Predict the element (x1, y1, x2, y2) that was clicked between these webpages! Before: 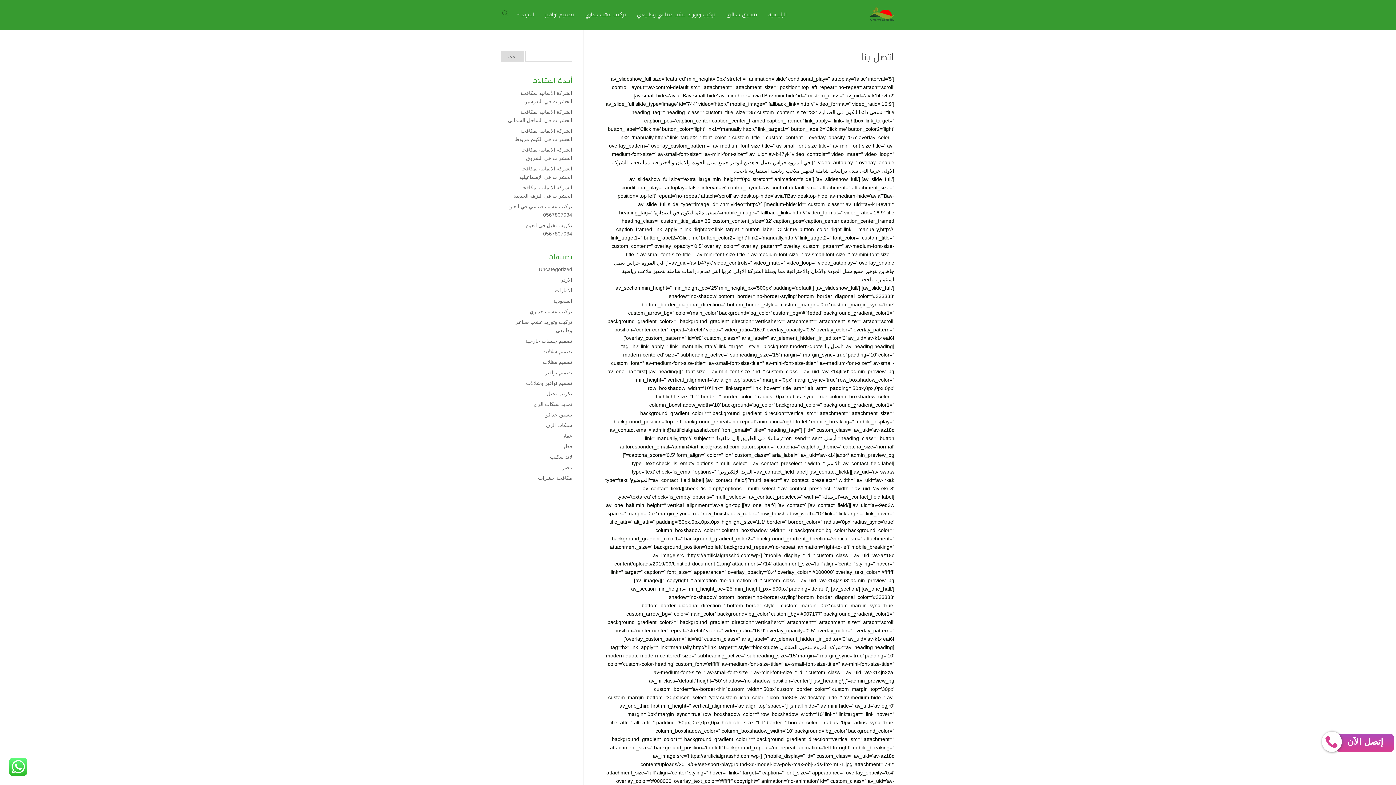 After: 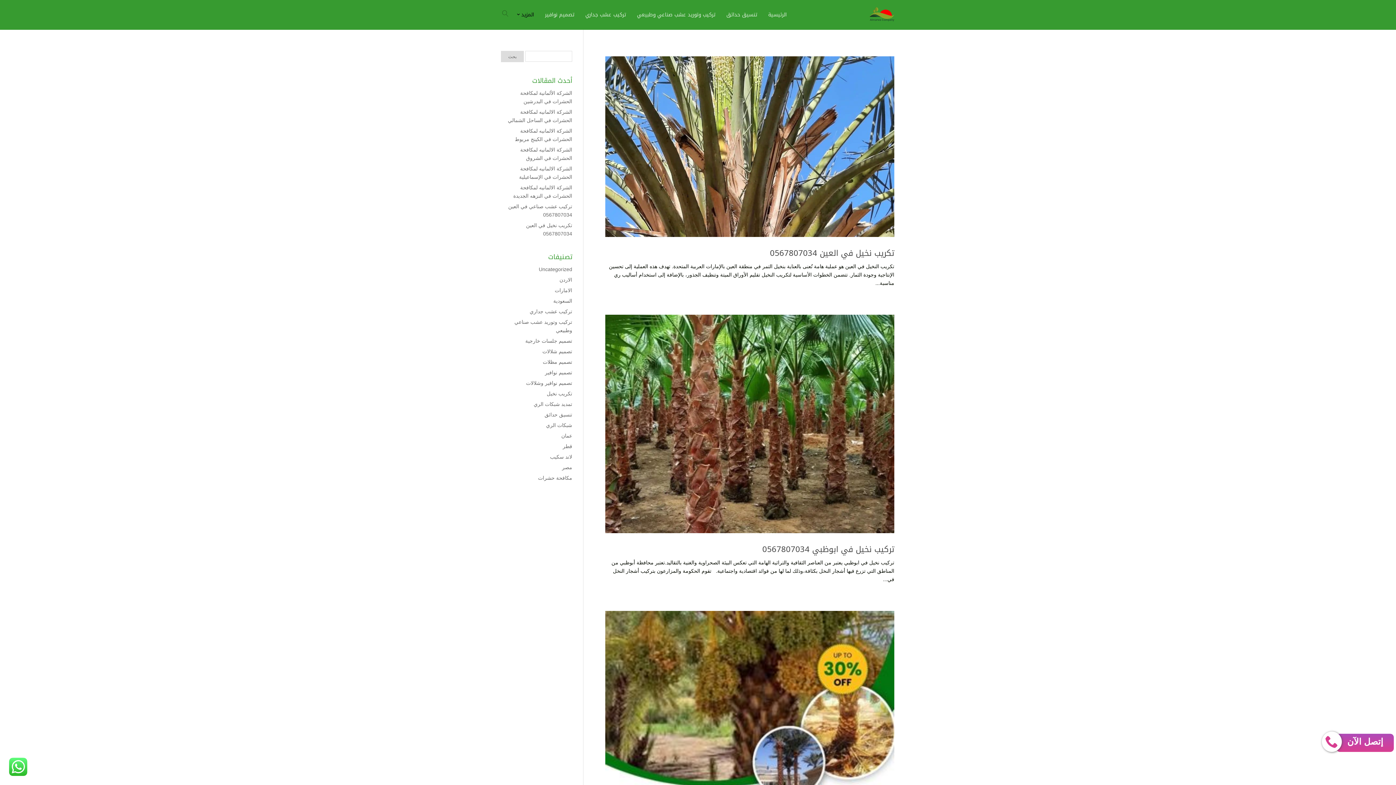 Action: bbox: (546, 390, 572, 396) label: تكريب نخيل